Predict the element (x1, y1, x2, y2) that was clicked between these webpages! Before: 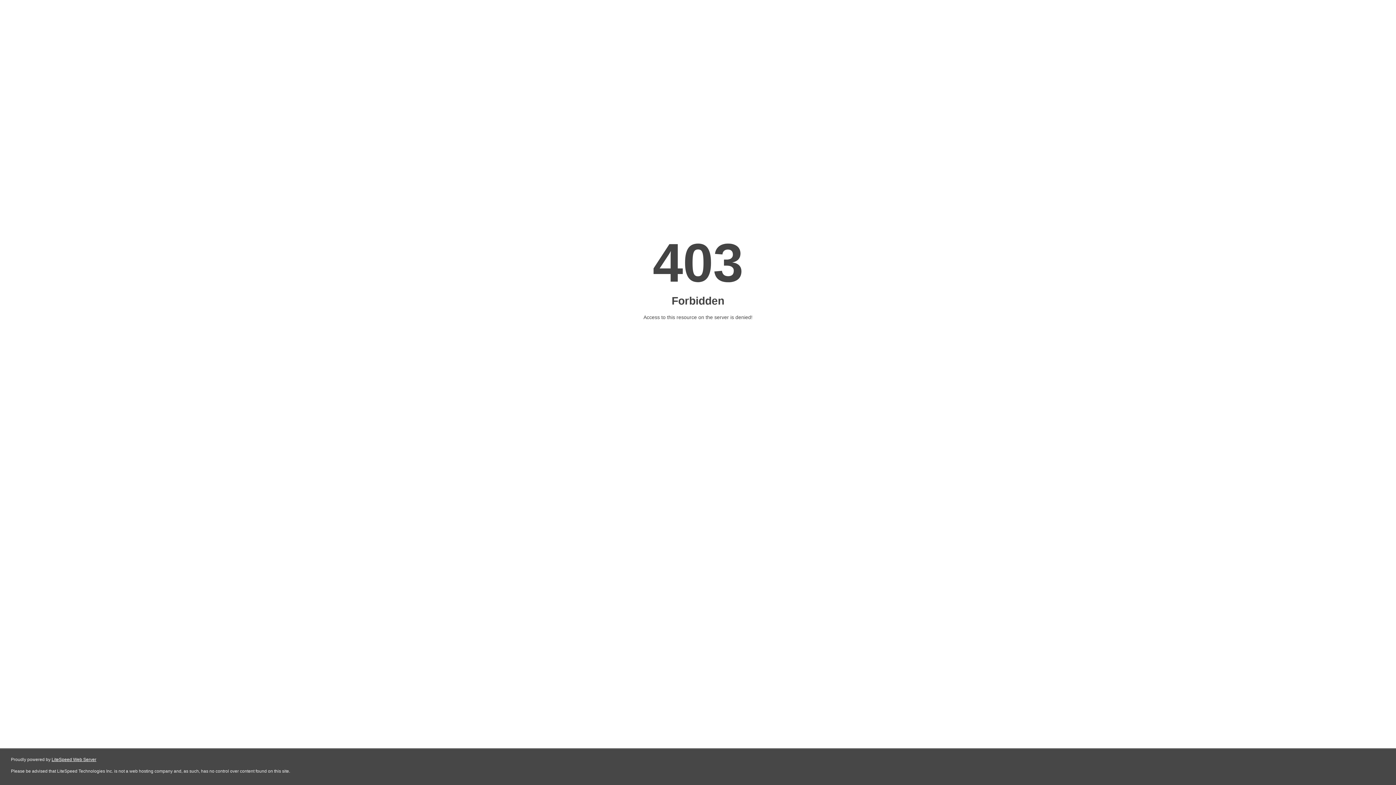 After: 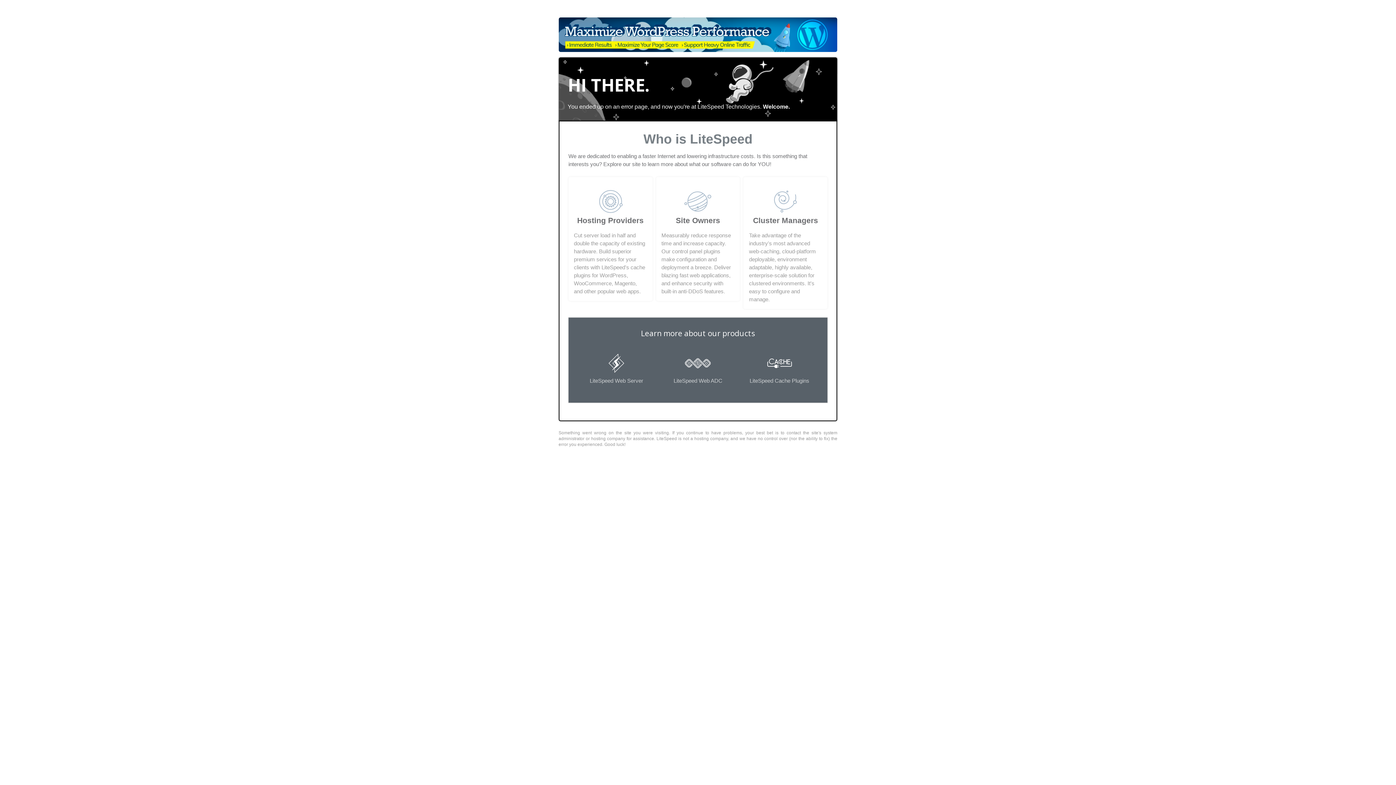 Action: label: LiteSpeed Web Server bbox: (51, 757, 96, 762)